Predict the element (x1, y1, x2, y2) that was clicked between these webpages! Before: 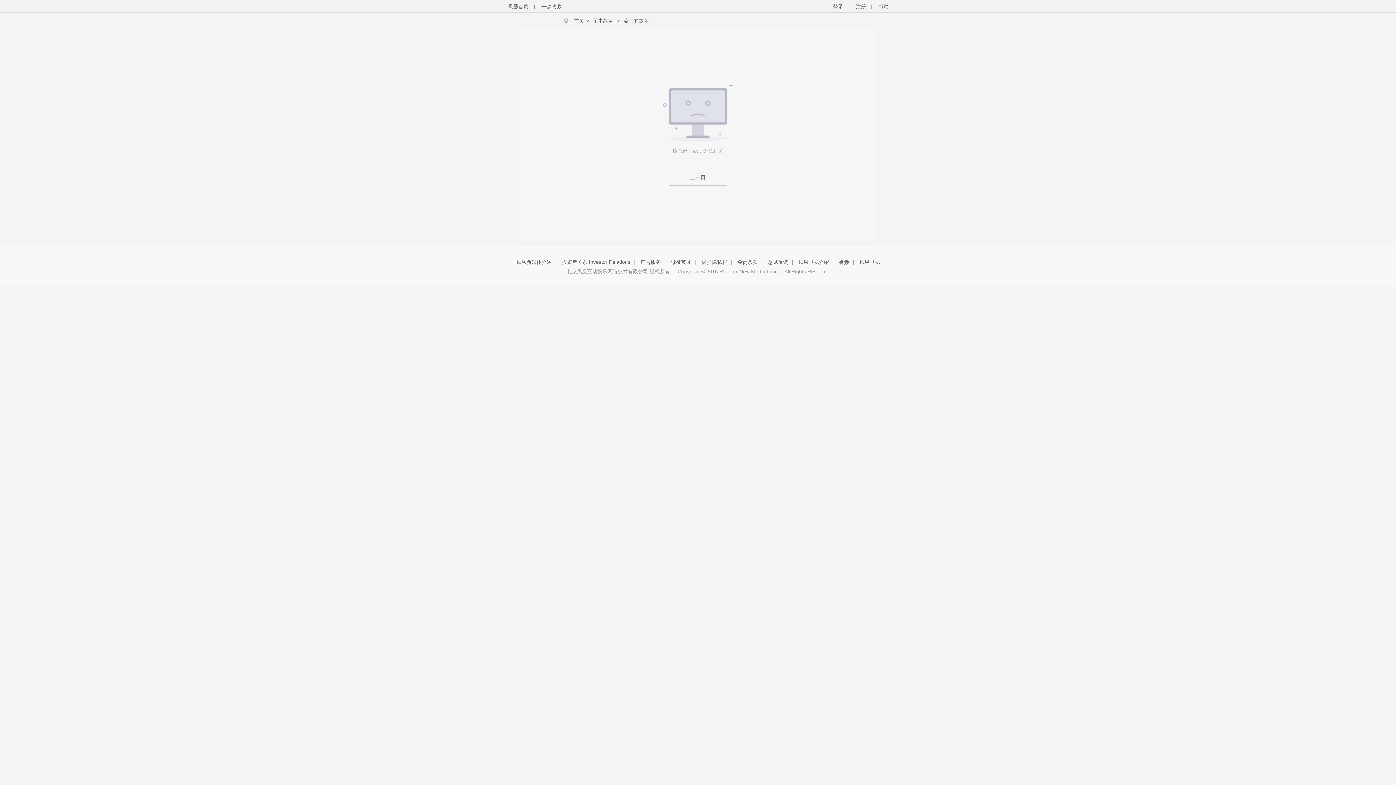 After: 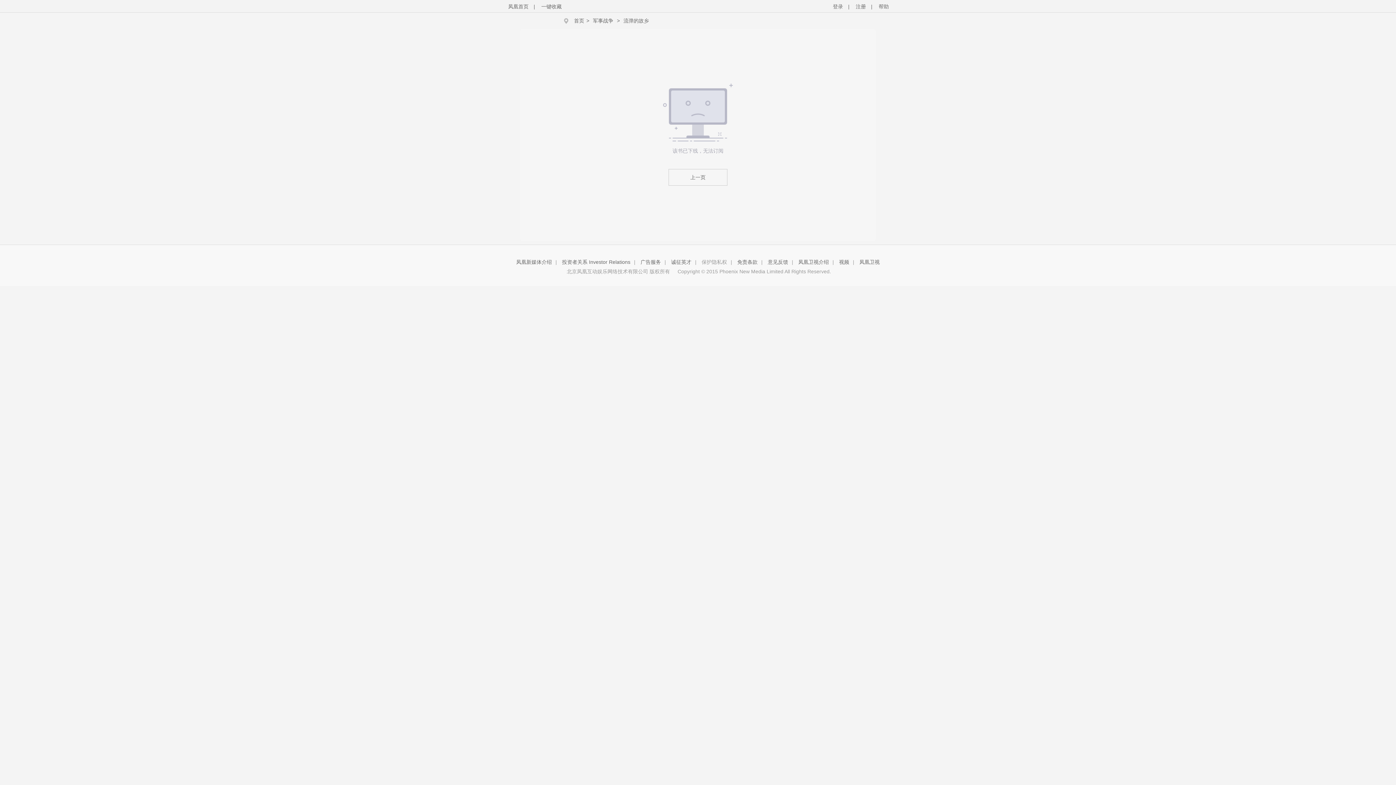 Action: bbox: (701, 259, 727, 265) label: 保护隐私权